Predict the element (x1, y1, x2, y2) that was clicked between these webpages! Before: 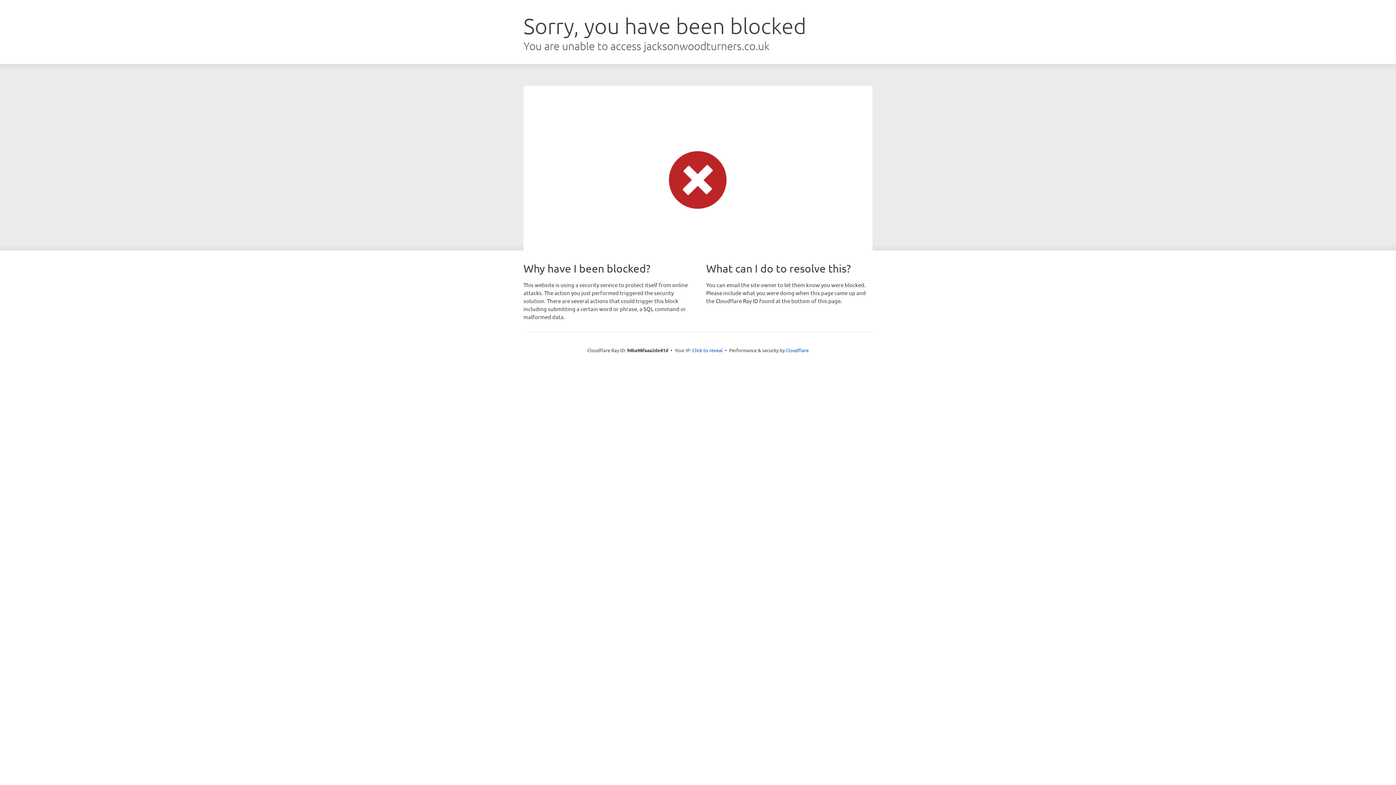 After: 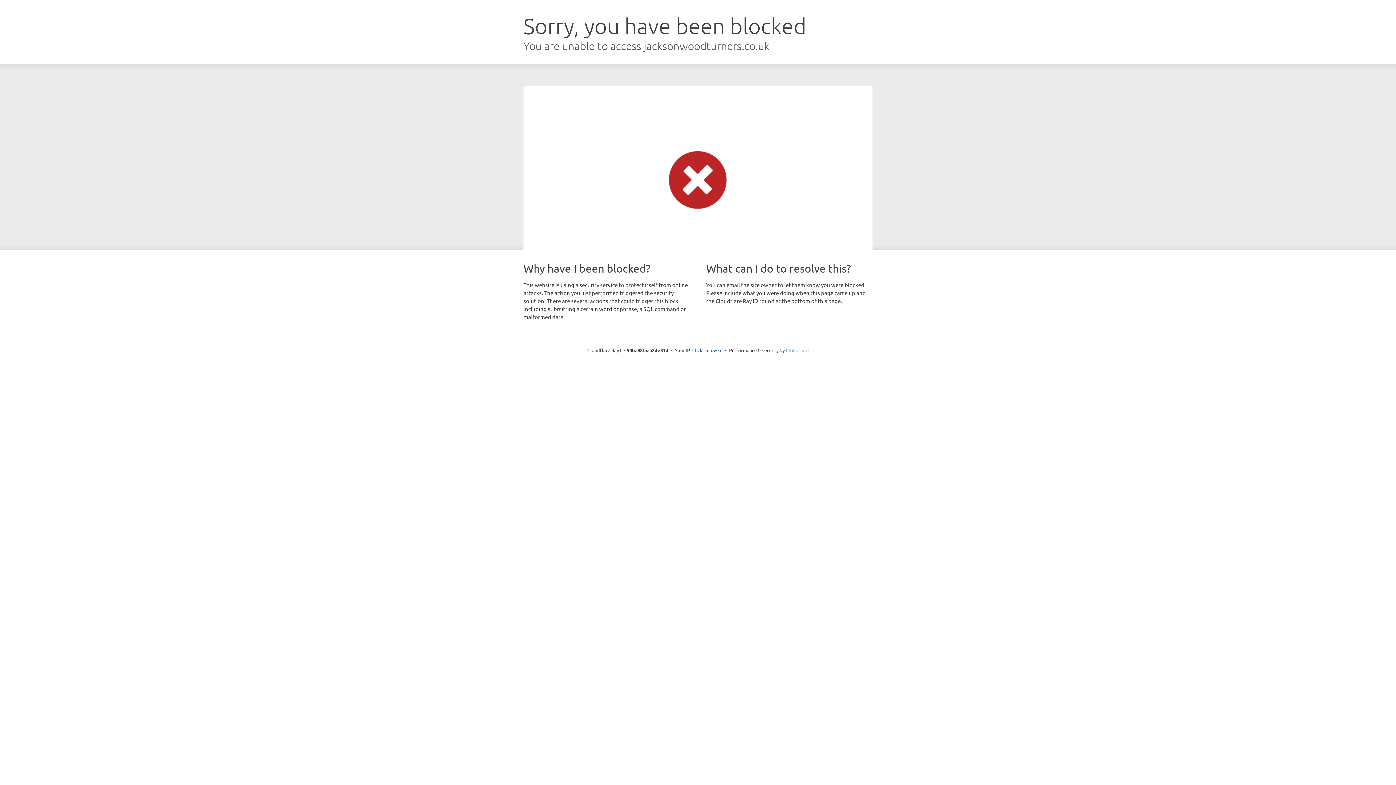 Action: bbox: (786, 347, 808, 353) label: Cloudflare